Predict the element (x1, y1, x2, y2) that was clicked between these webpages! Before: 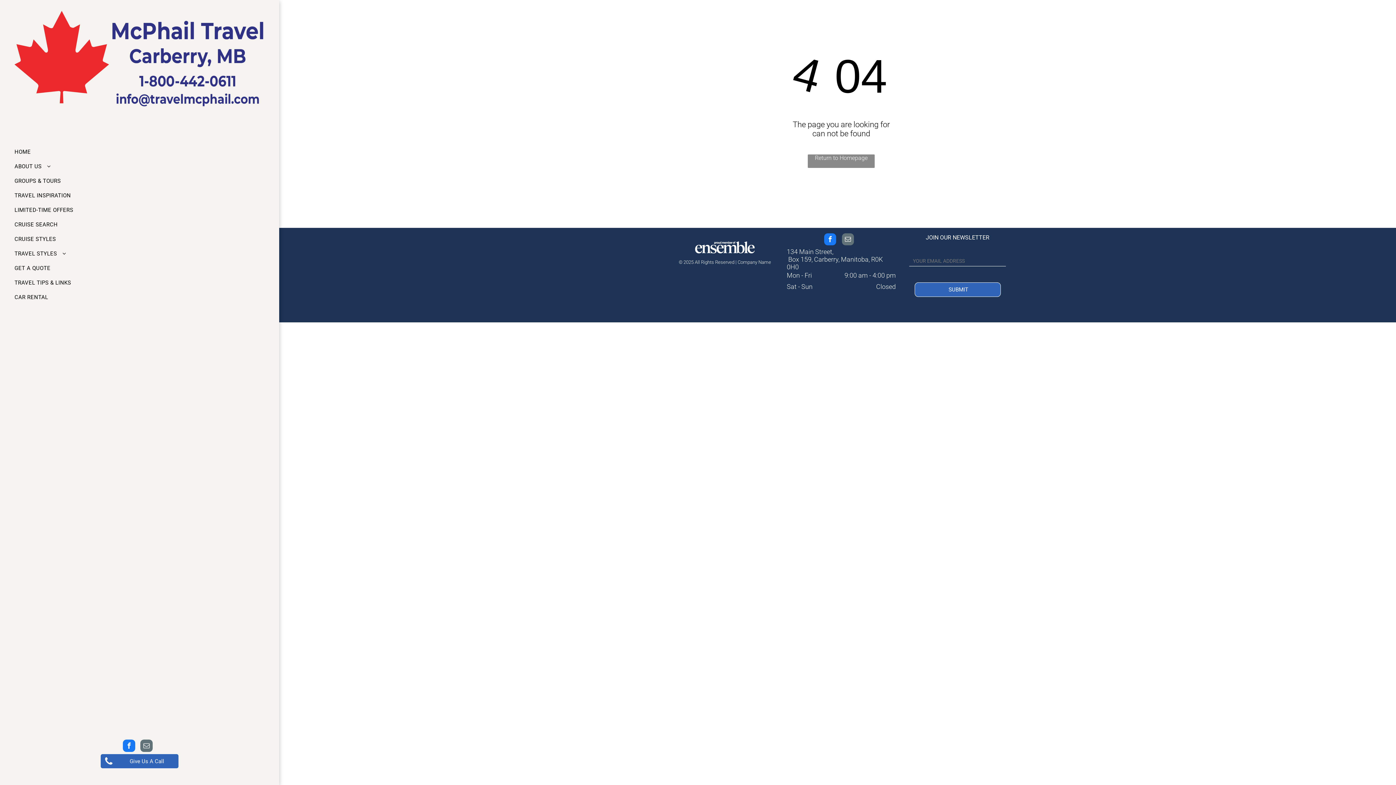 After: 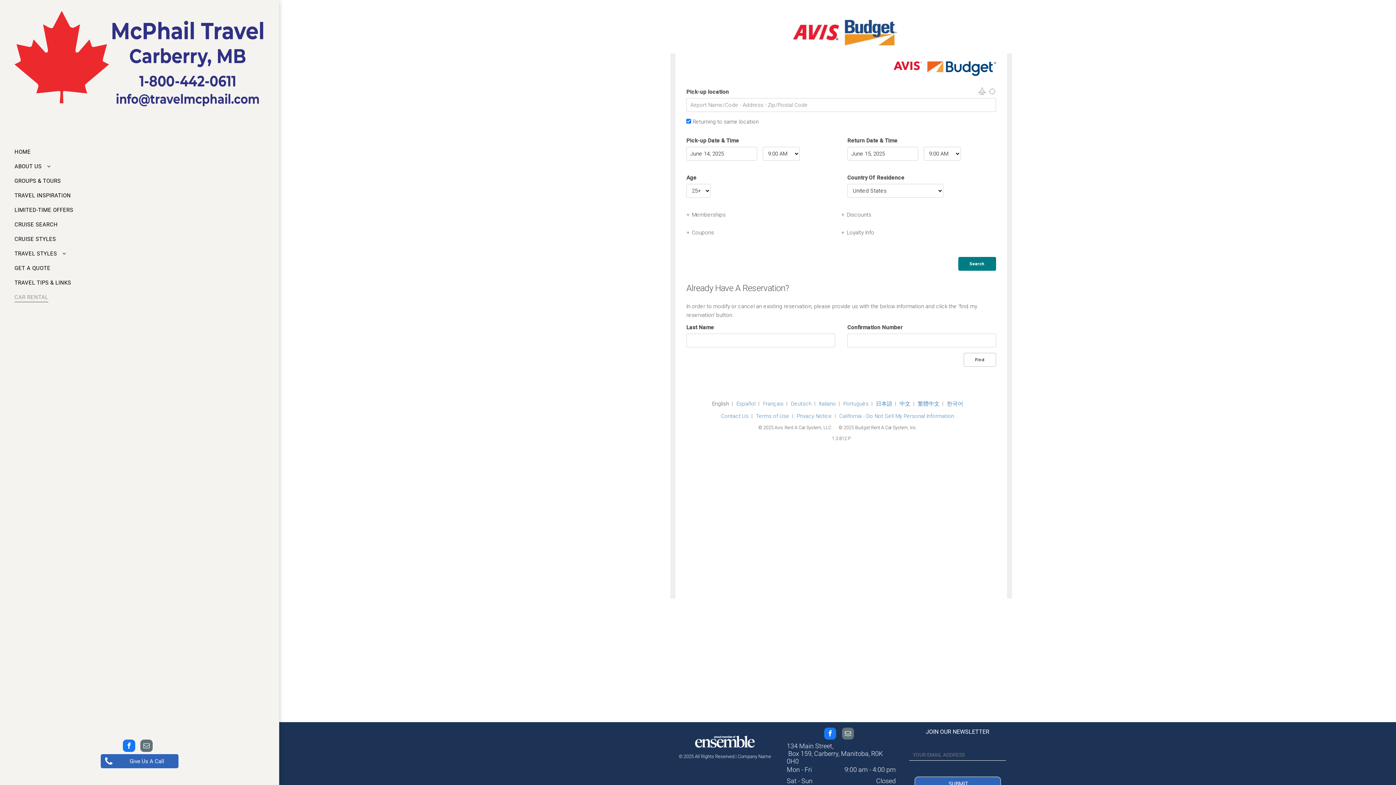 Action: bbox: (14, 290, 259, 304) label: CAR RENTAL